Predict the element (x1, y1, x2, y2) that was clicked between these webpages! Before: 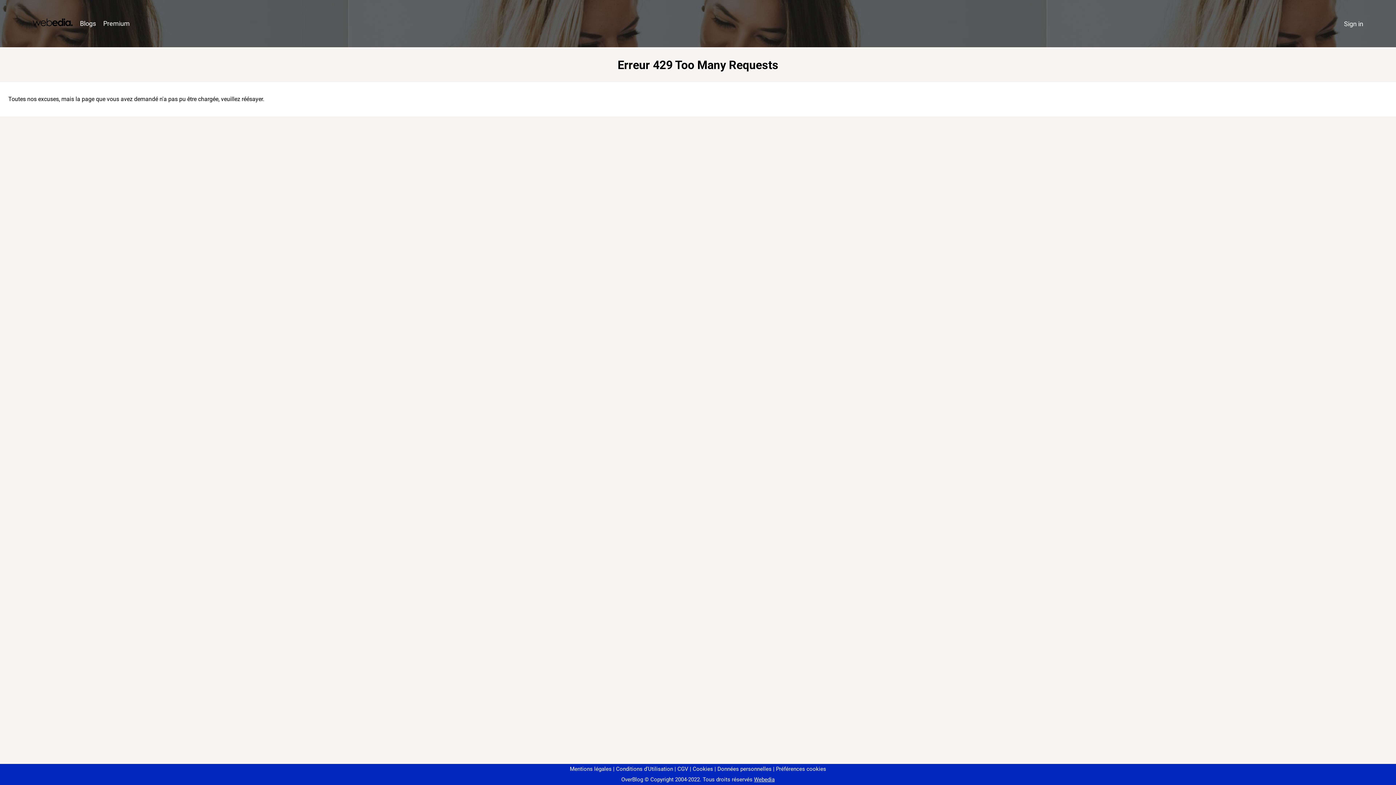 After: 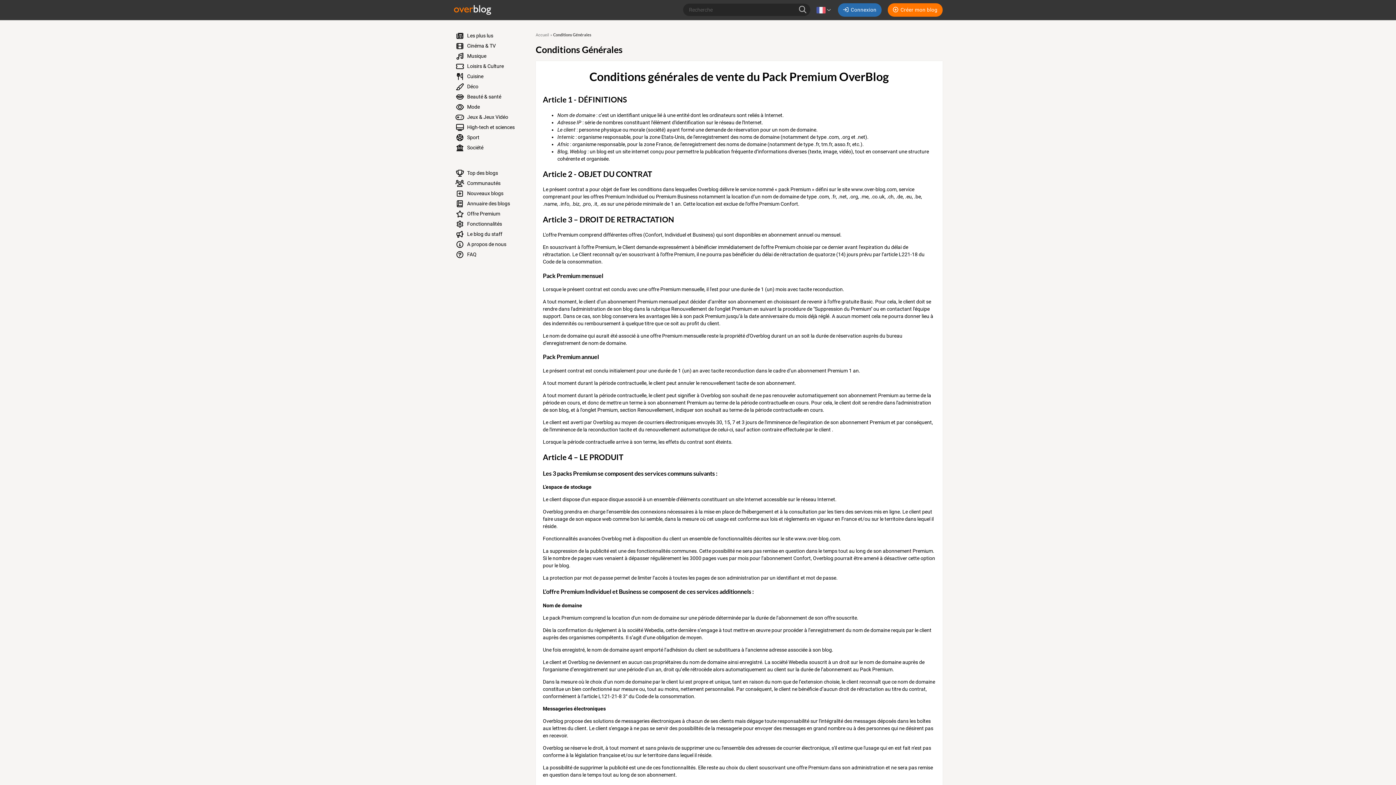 Action: label: CGV bbox: (674, 766, 688, 772)